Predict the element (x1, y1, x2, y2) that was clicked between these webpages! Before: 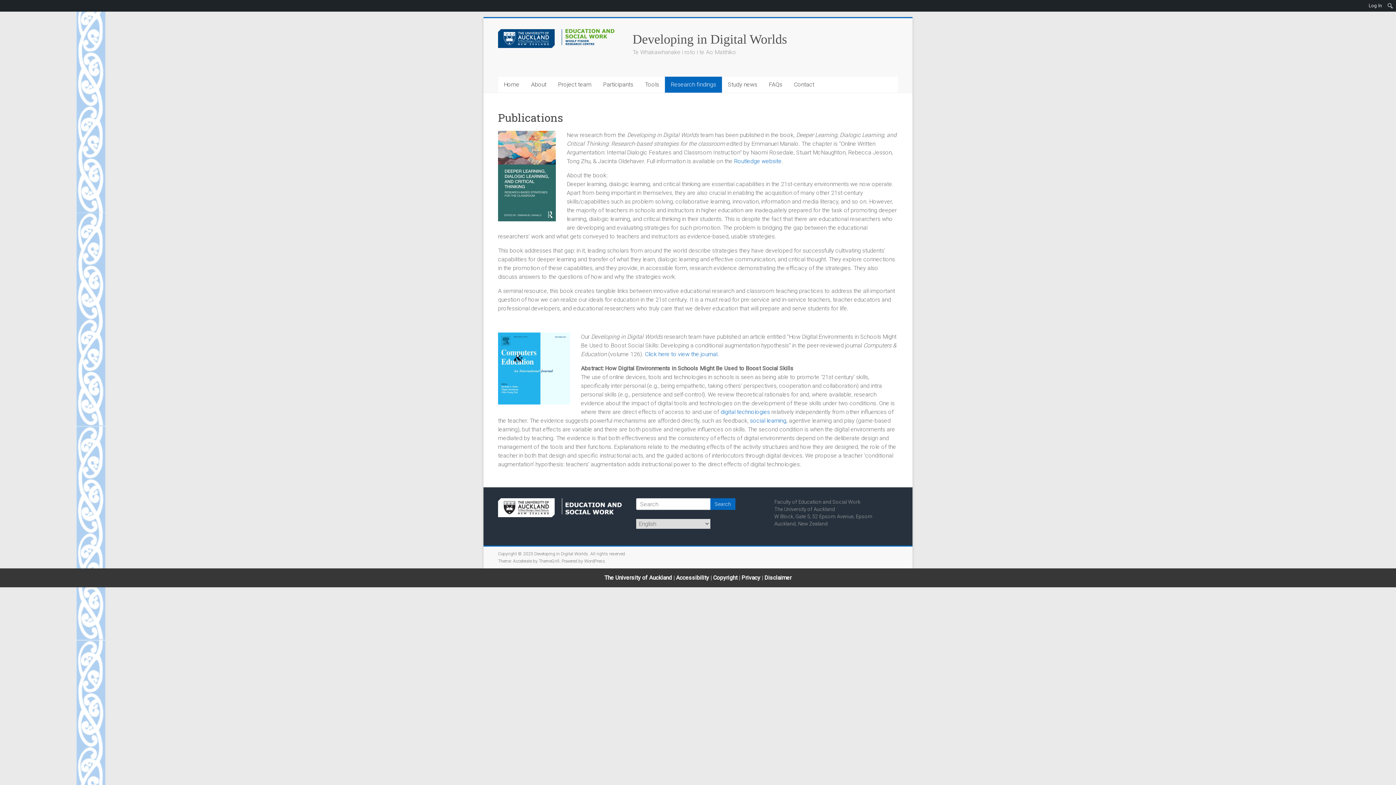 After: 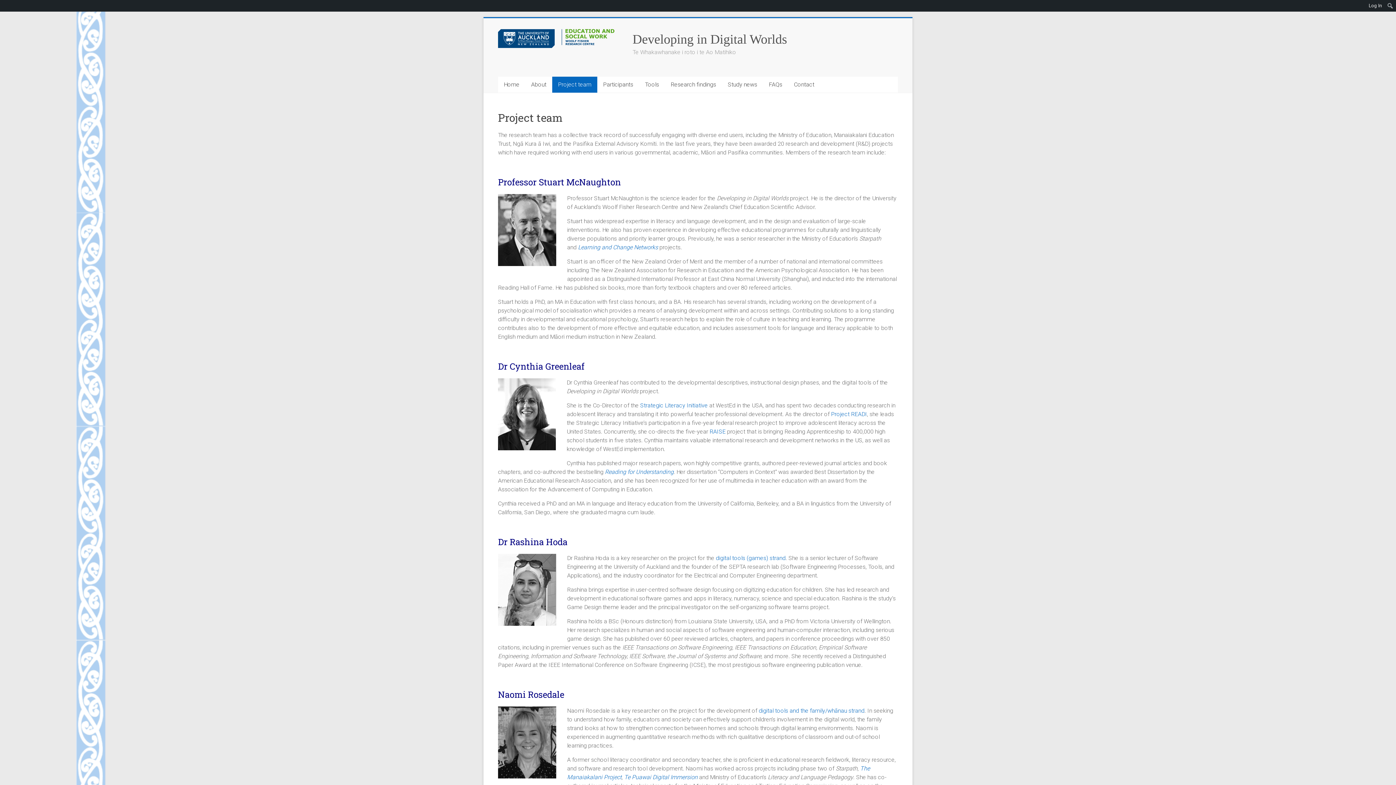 Action: bbox: (552, 76, 597, 92) label: Project team